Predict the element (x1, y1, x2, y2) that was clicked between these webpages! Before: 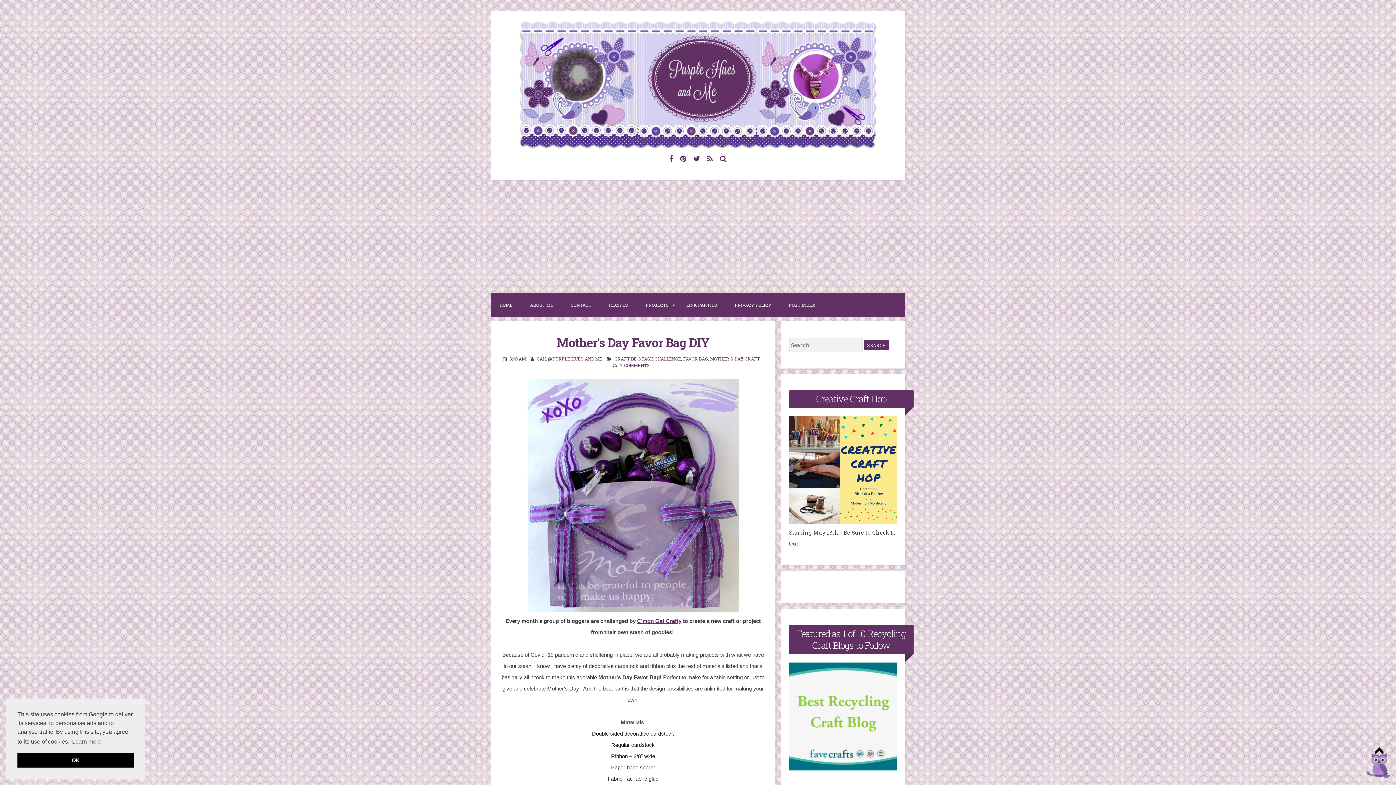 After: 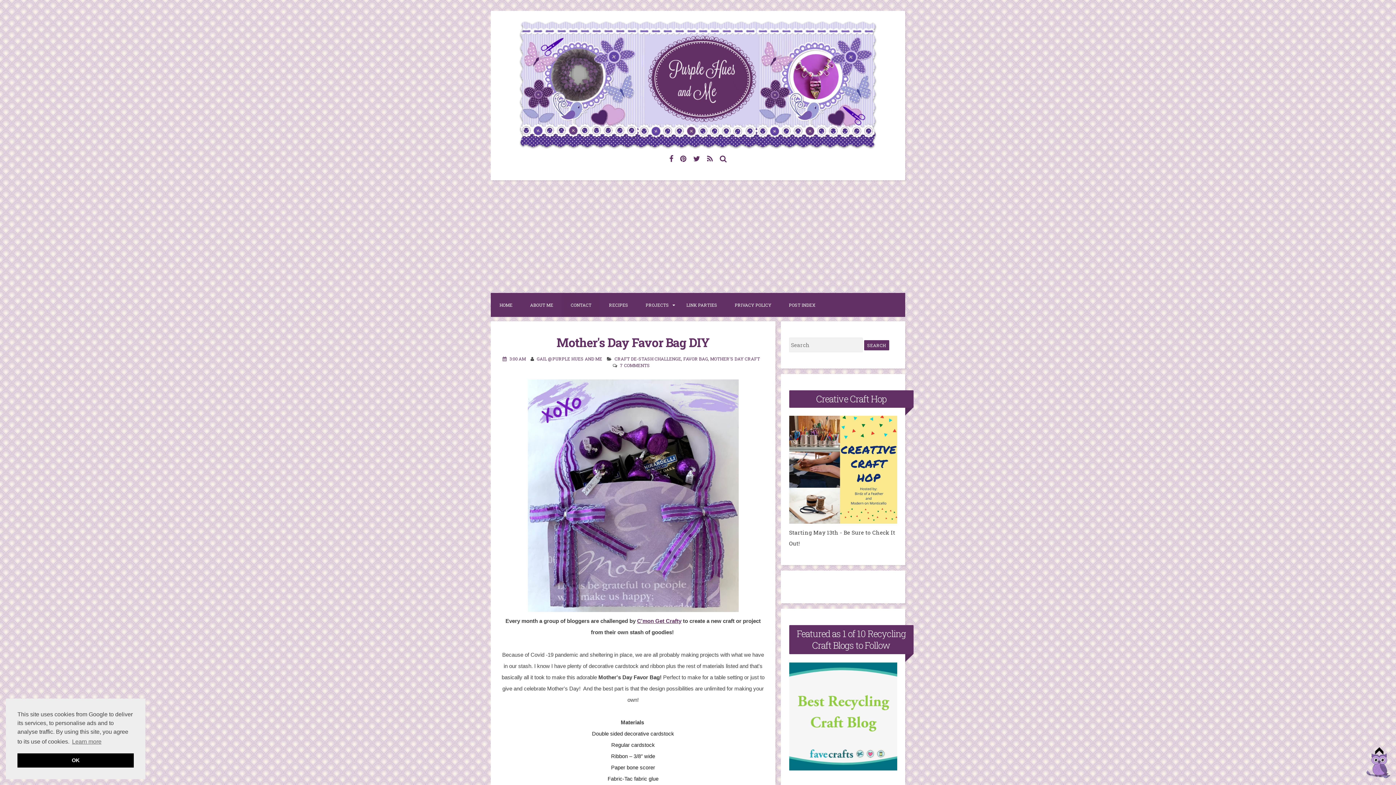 Action: label: CONTACT bbox: (562, 293, 600, 317)